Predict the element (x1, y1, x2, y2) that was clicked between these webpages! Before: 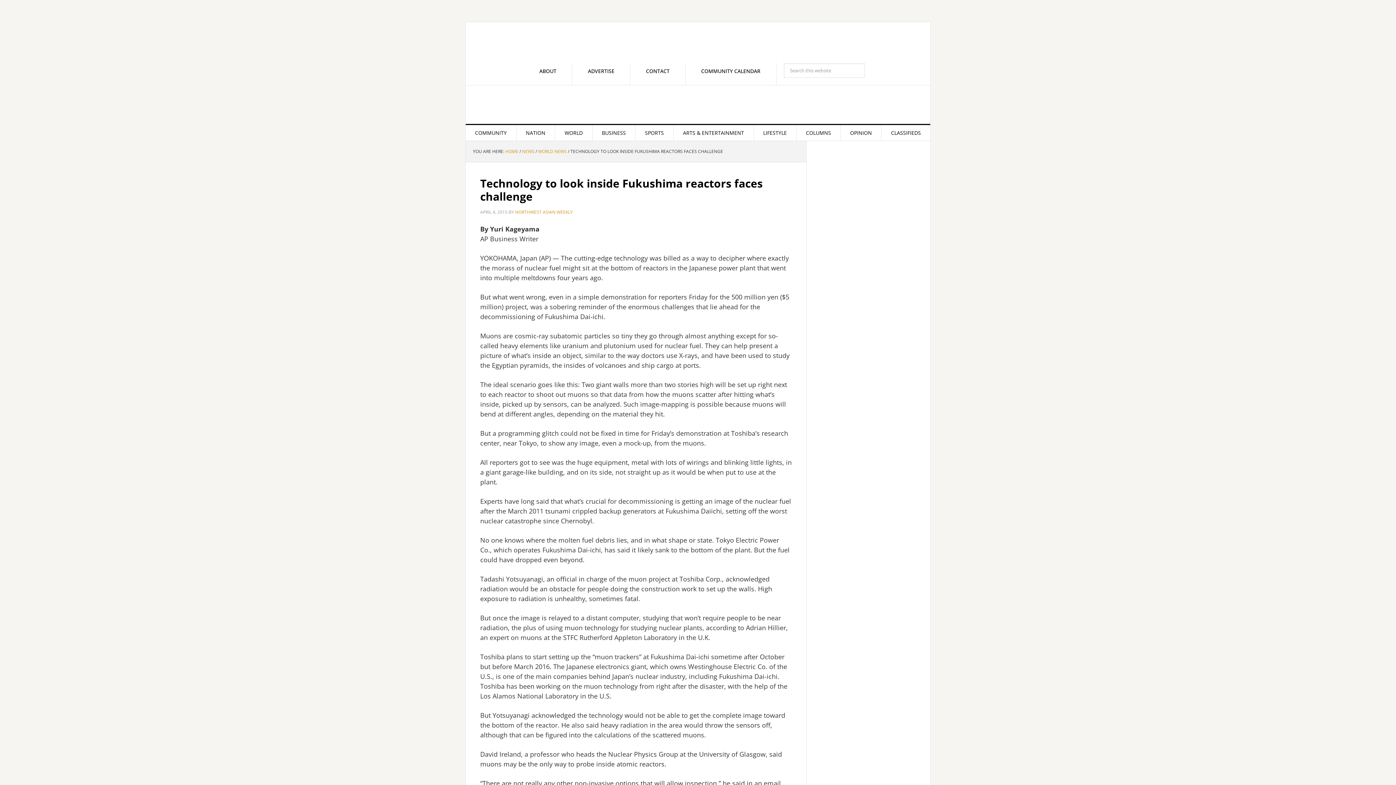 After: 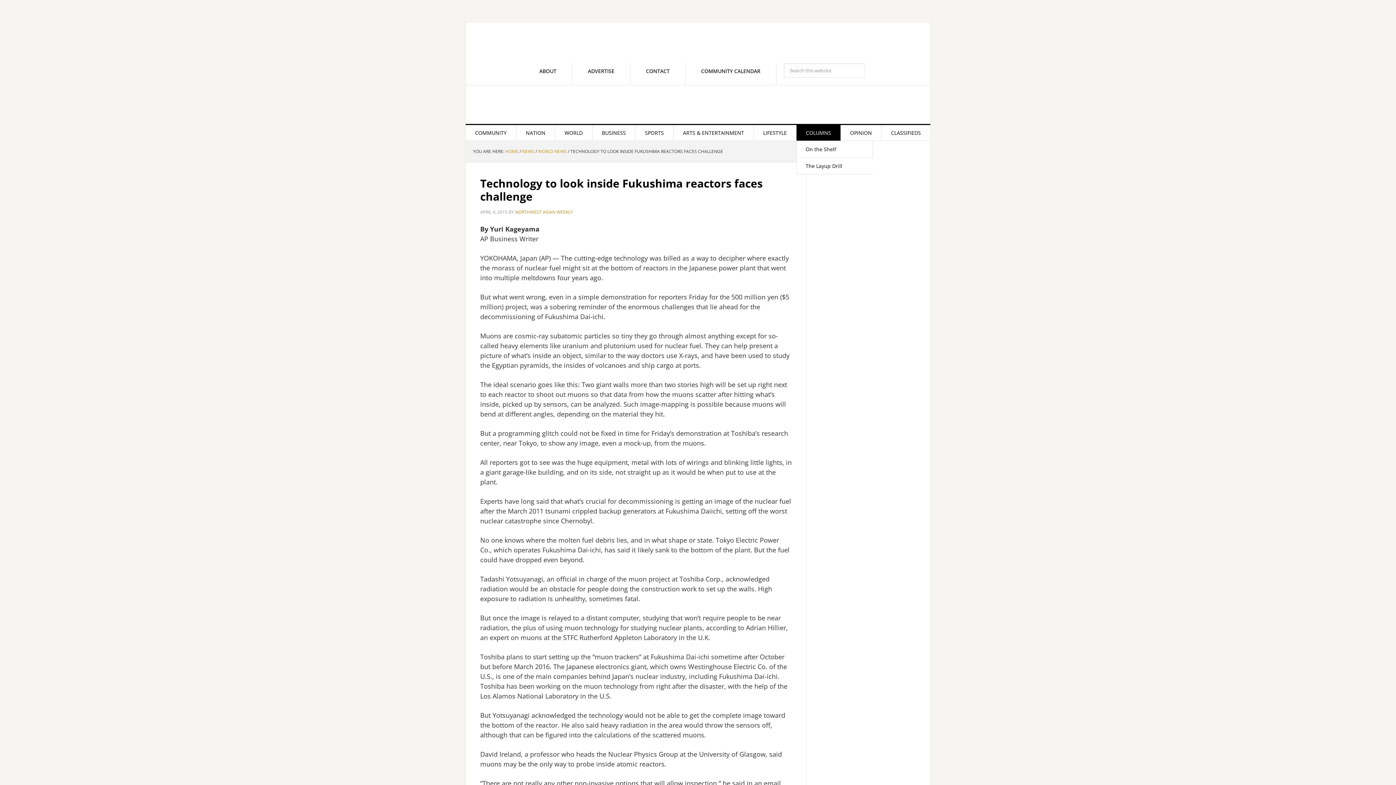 Action: label: COLUMNS bbox: (796, 125, 840, 140)